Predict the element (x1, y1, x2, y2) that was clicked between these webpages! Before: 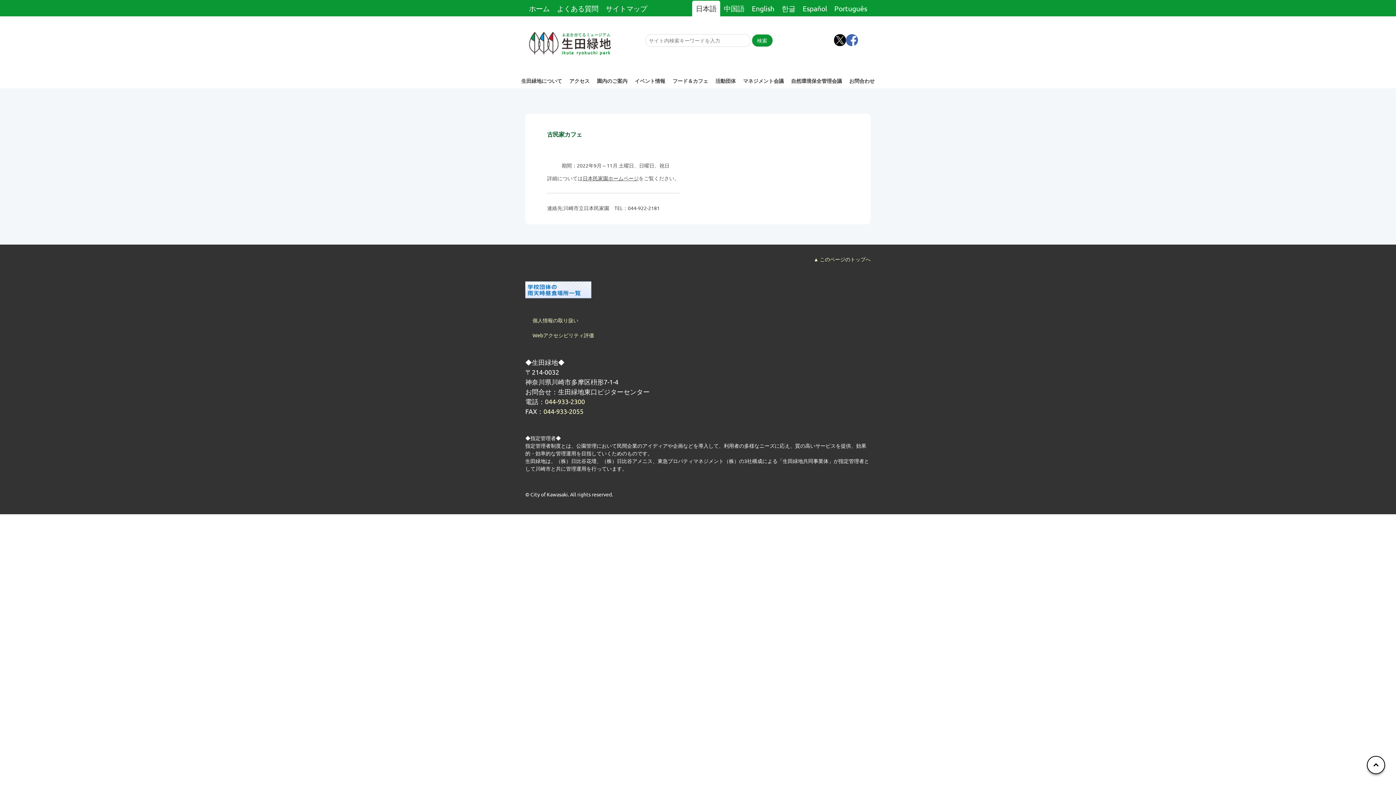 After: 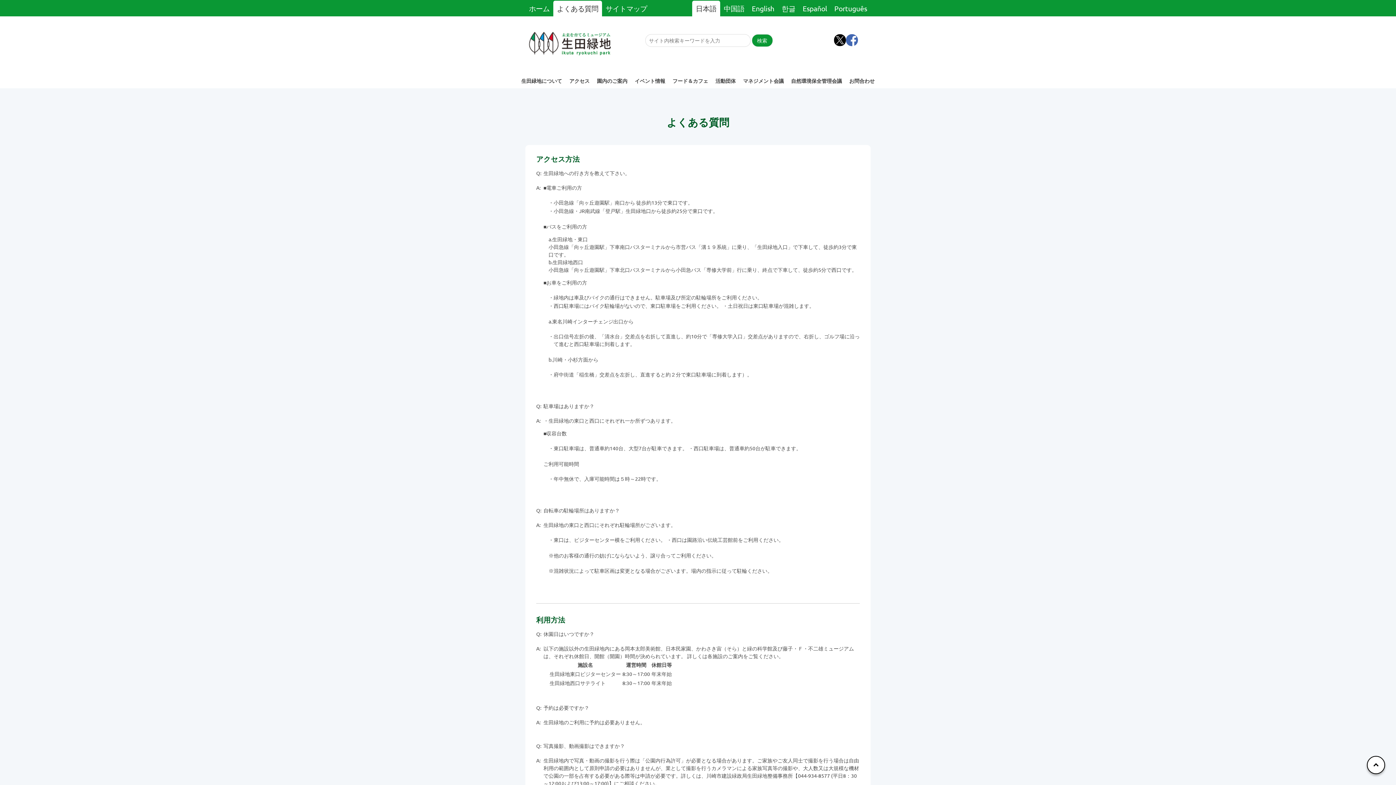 Action: label: よくある質問 bbox: (553, 0, 602, 16)